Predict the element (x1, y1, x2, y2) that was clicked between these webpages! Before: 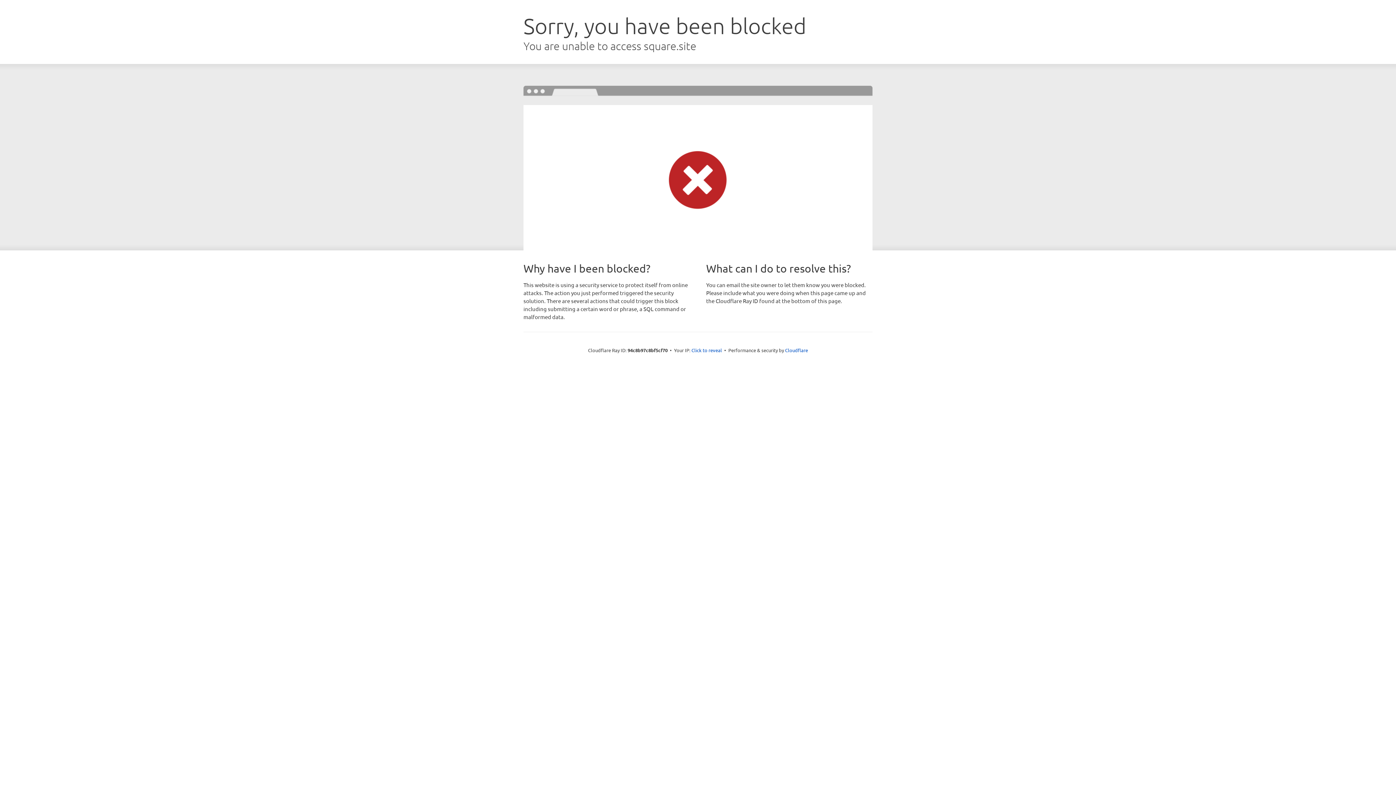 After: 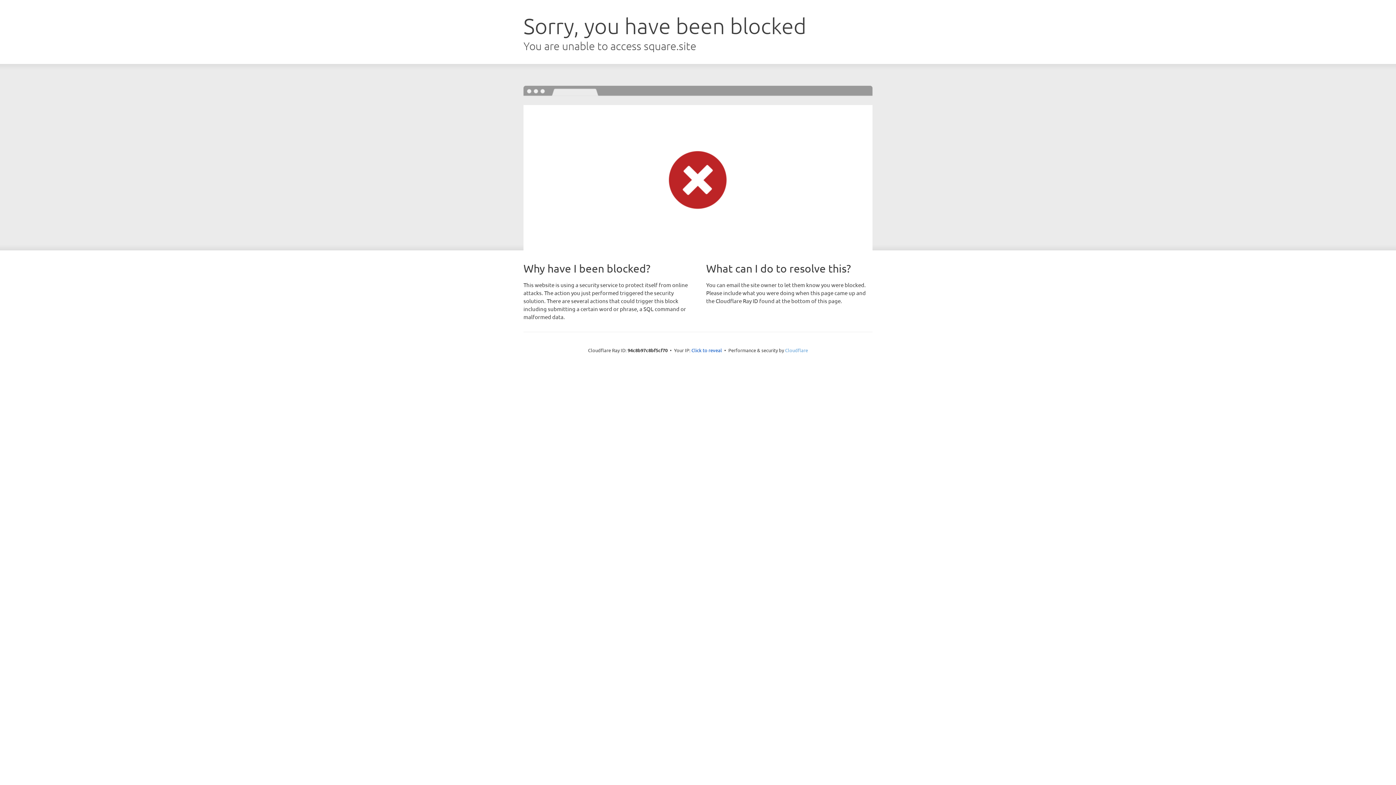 Action: bbox: (785, 347, 808, 353) label: Cloudflare